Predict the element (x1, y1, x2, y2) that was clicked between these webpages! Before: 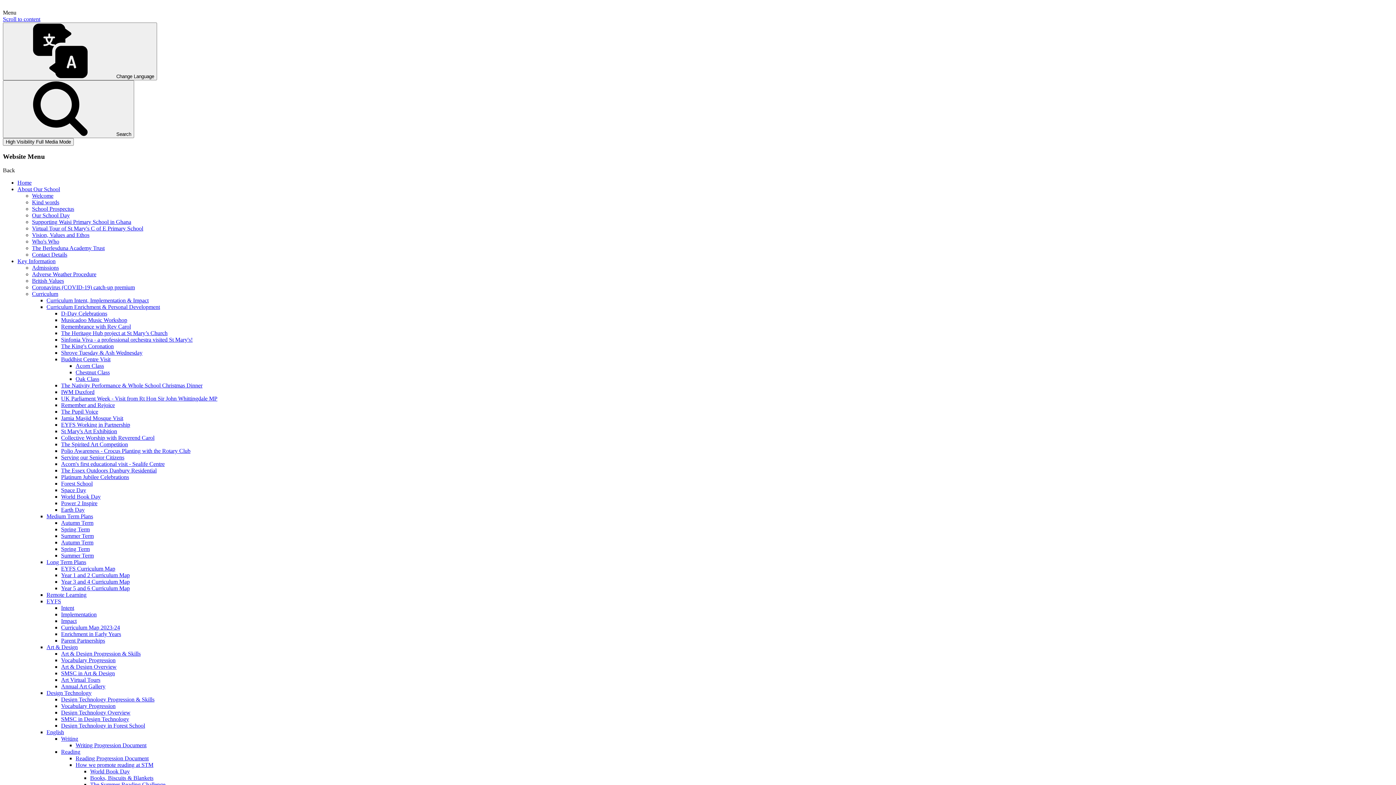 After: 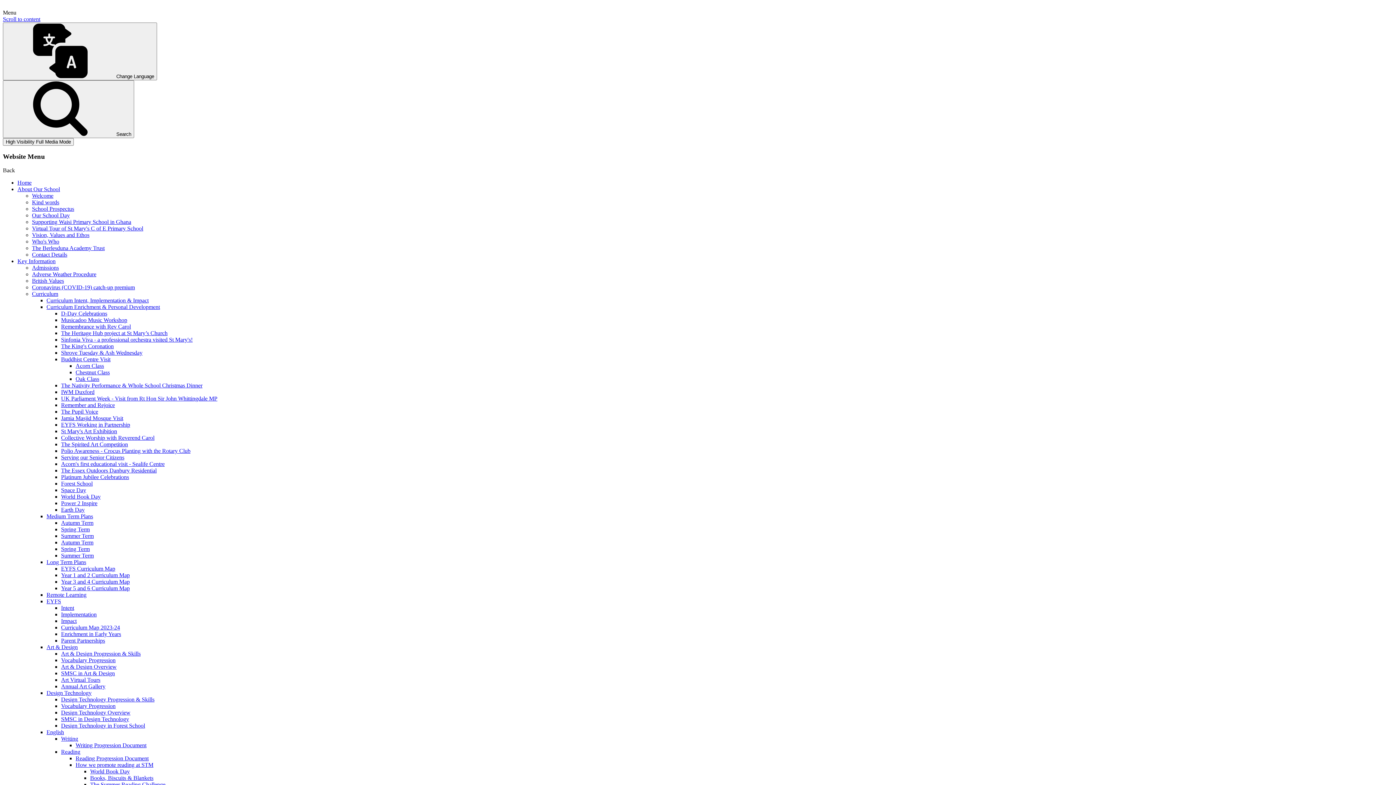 Action: label: IWM Duxford bbox: (61, 389, 94, 395)